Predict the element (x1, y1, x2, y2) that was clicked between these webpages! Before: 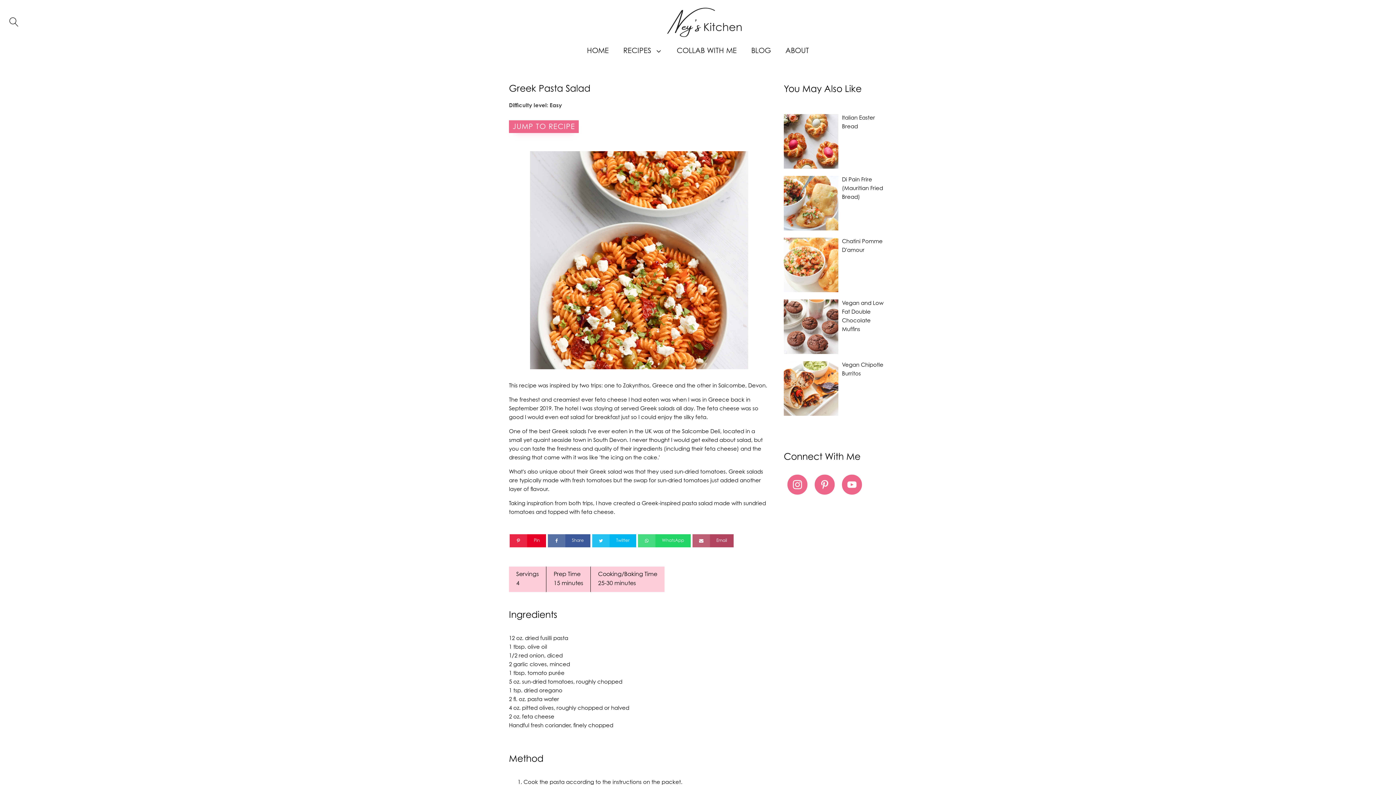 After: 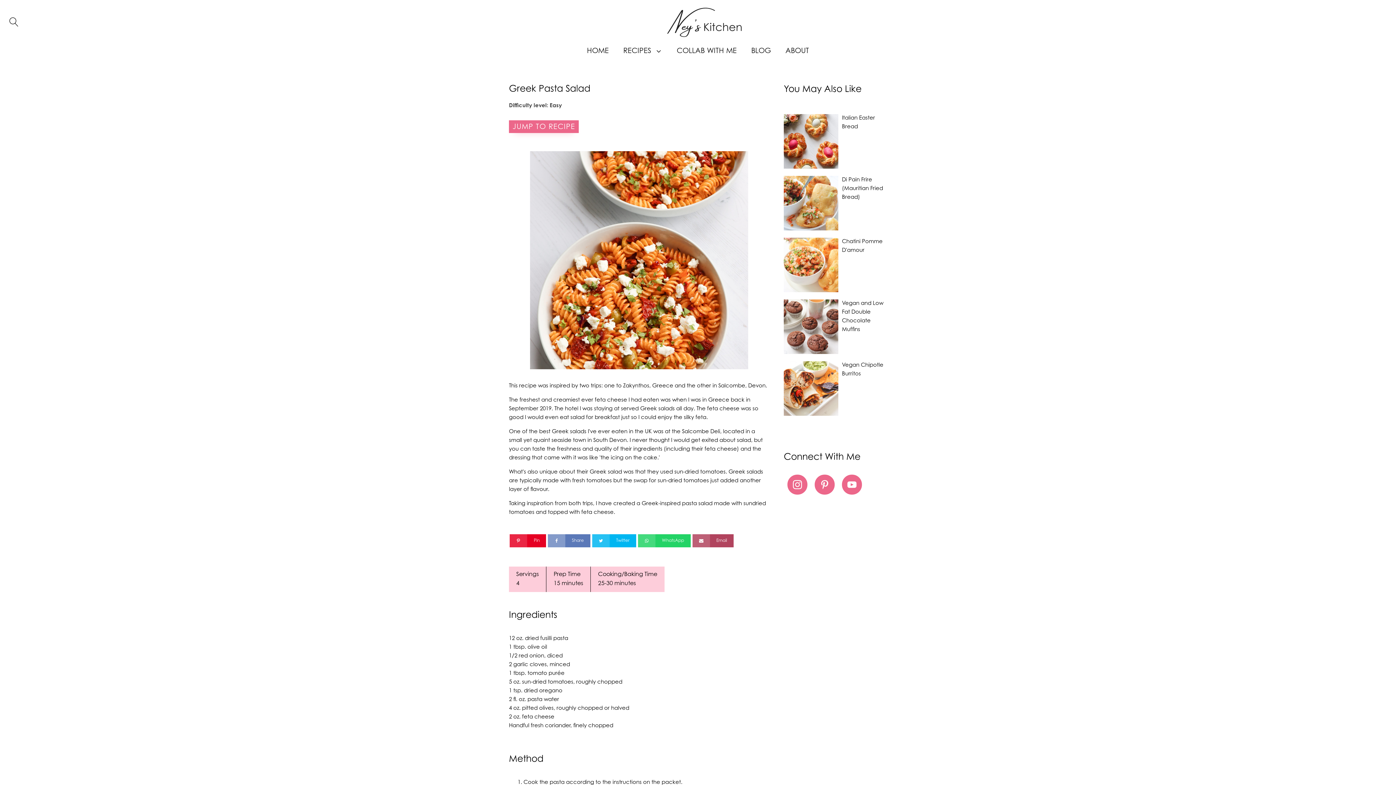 Action: label: Share bbox: (548, 534, 590, 547)